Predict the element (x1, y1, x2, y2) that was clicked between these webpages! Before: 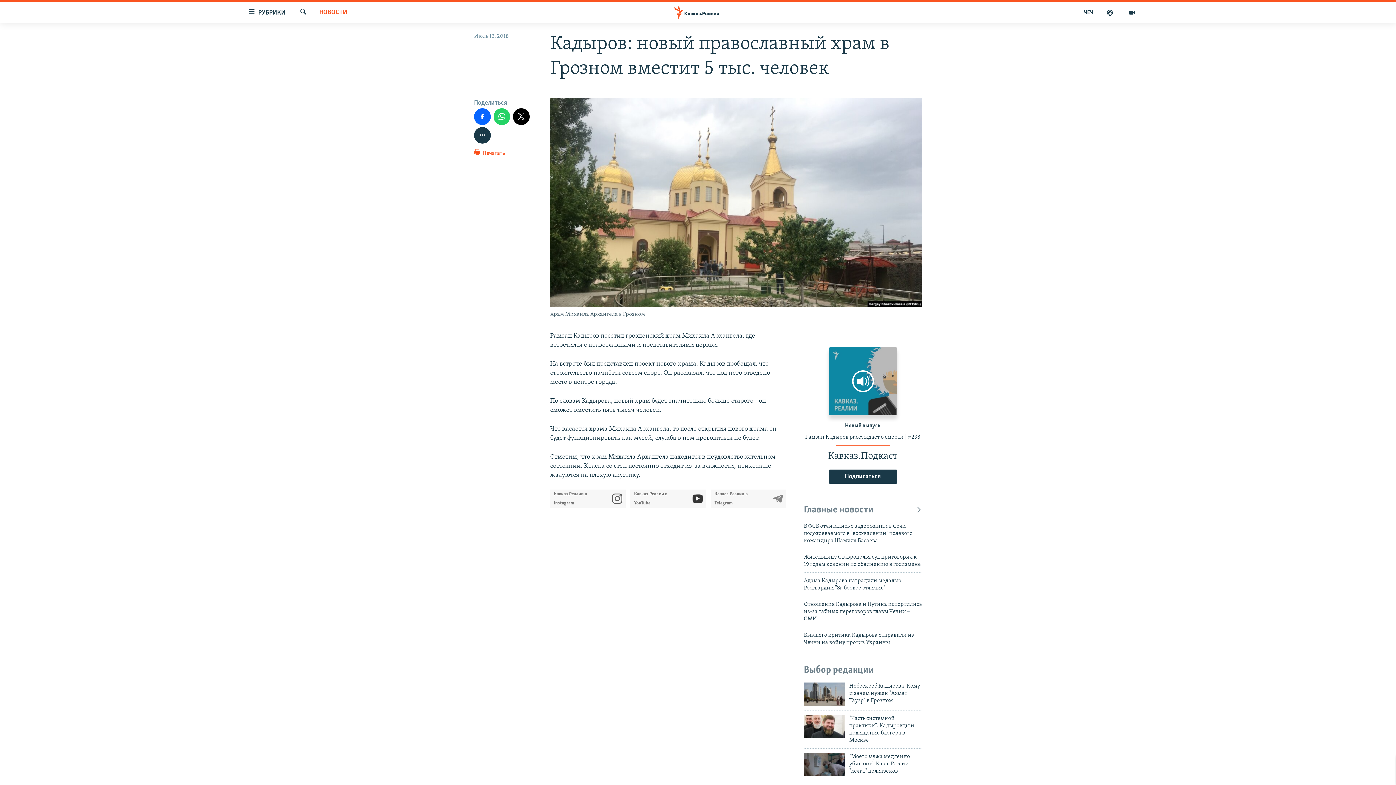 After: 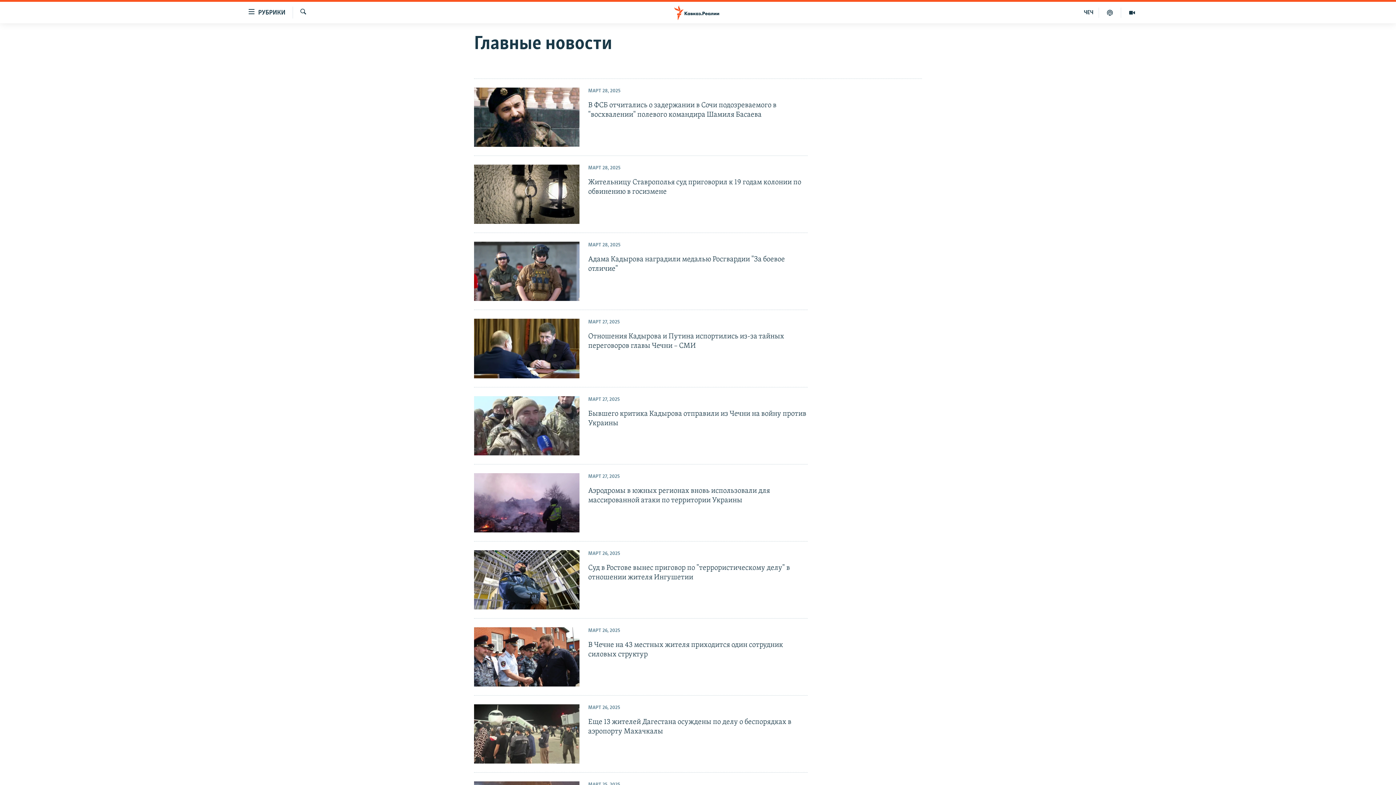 Action: label: Главные новости bbox: (804, 504, 922, 516)